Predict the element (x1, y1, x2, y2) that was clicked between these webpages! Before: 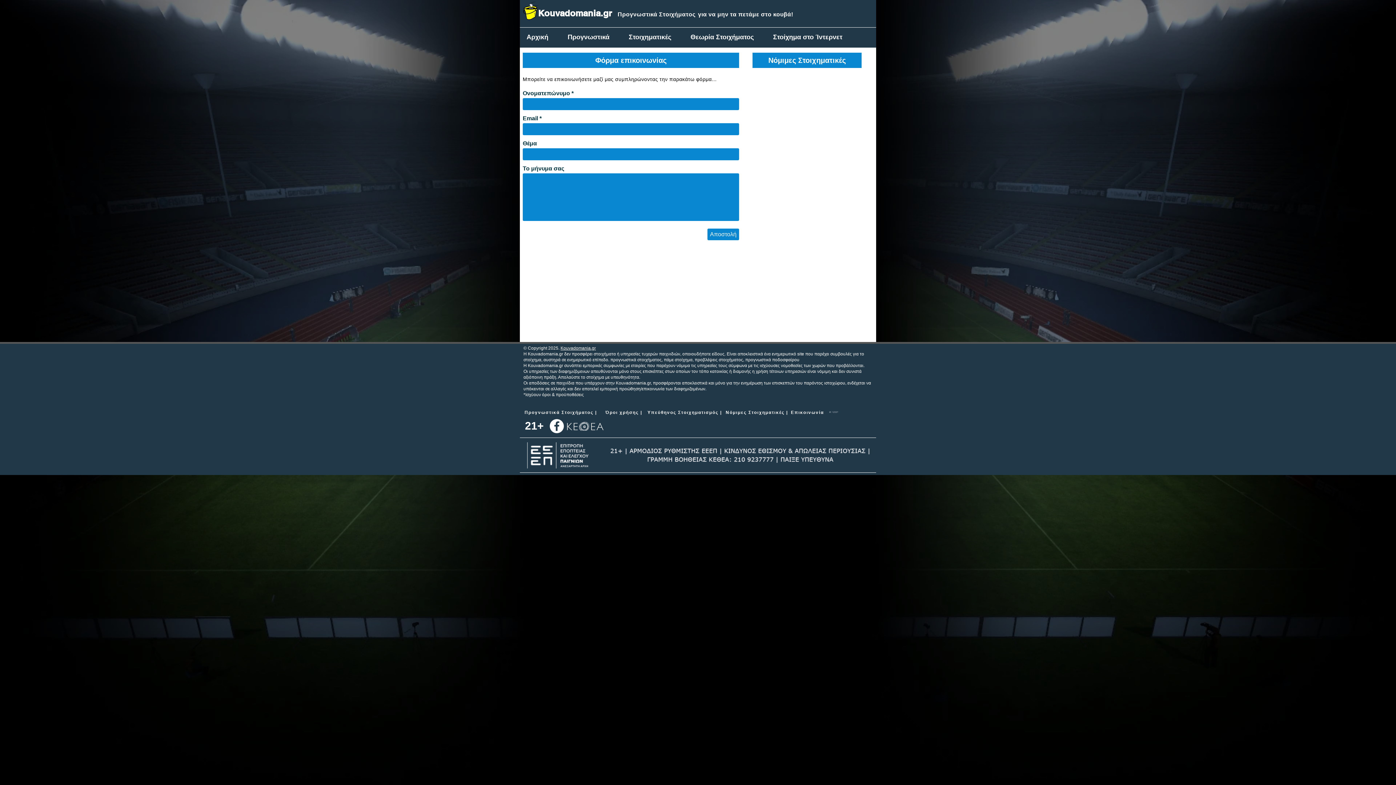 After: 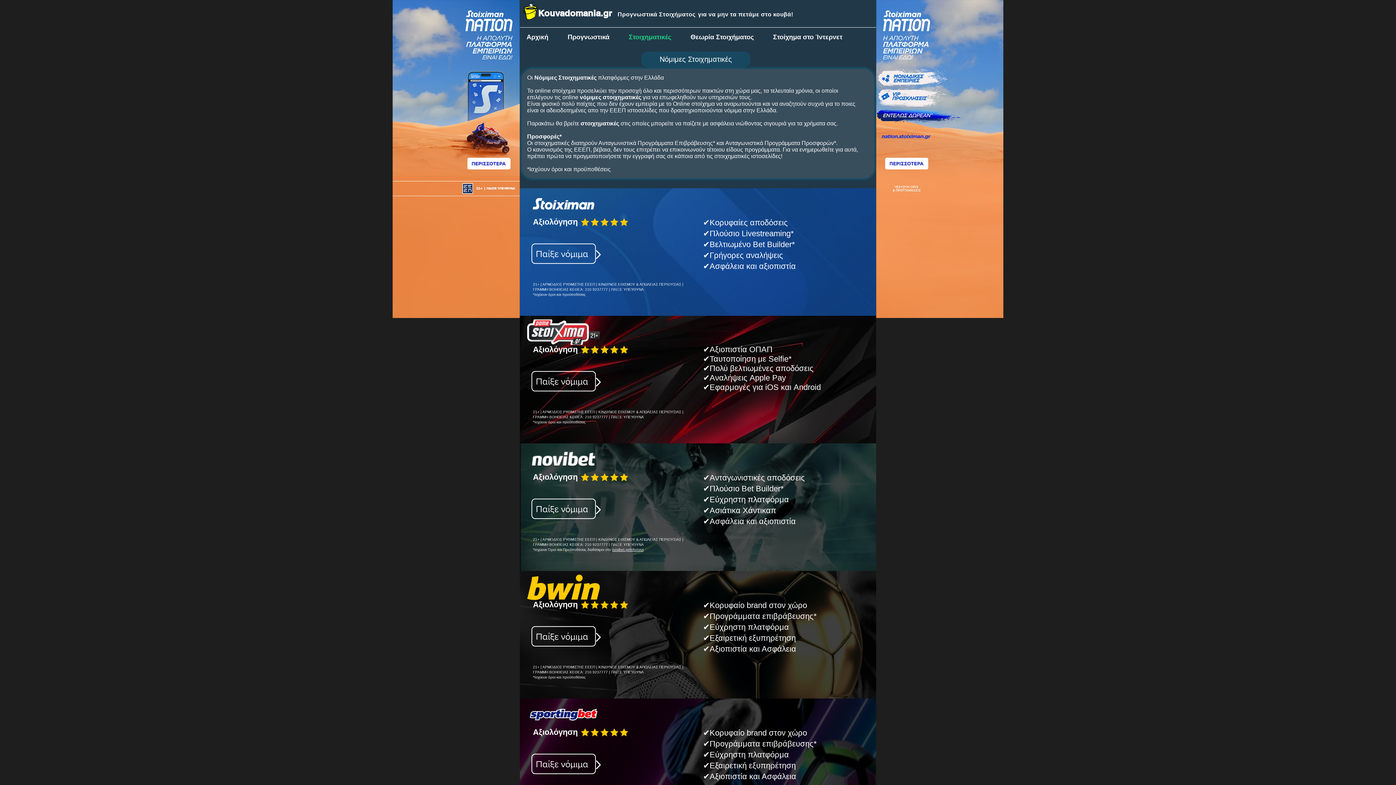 Action: label: Στοιχηματικές bbox: (619, 28, 681, 46)